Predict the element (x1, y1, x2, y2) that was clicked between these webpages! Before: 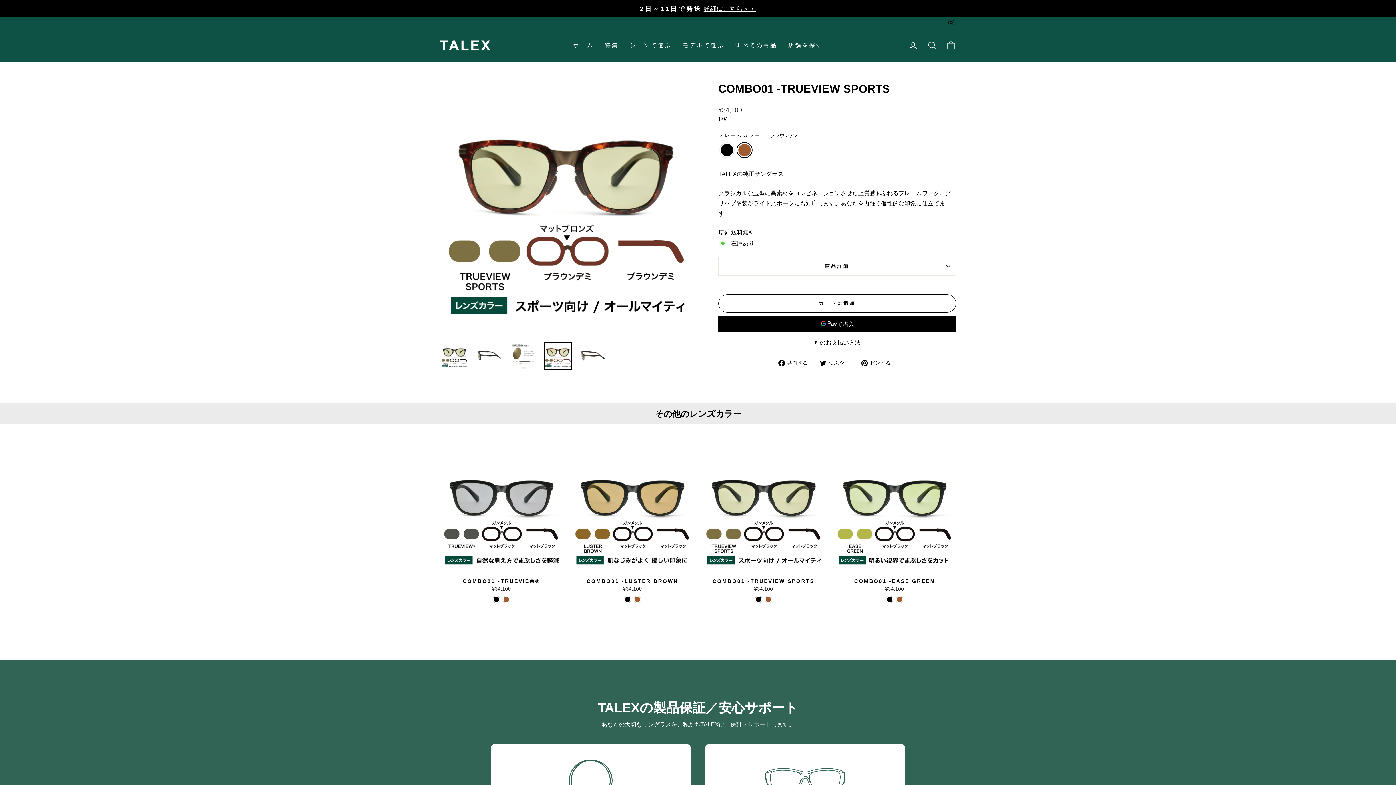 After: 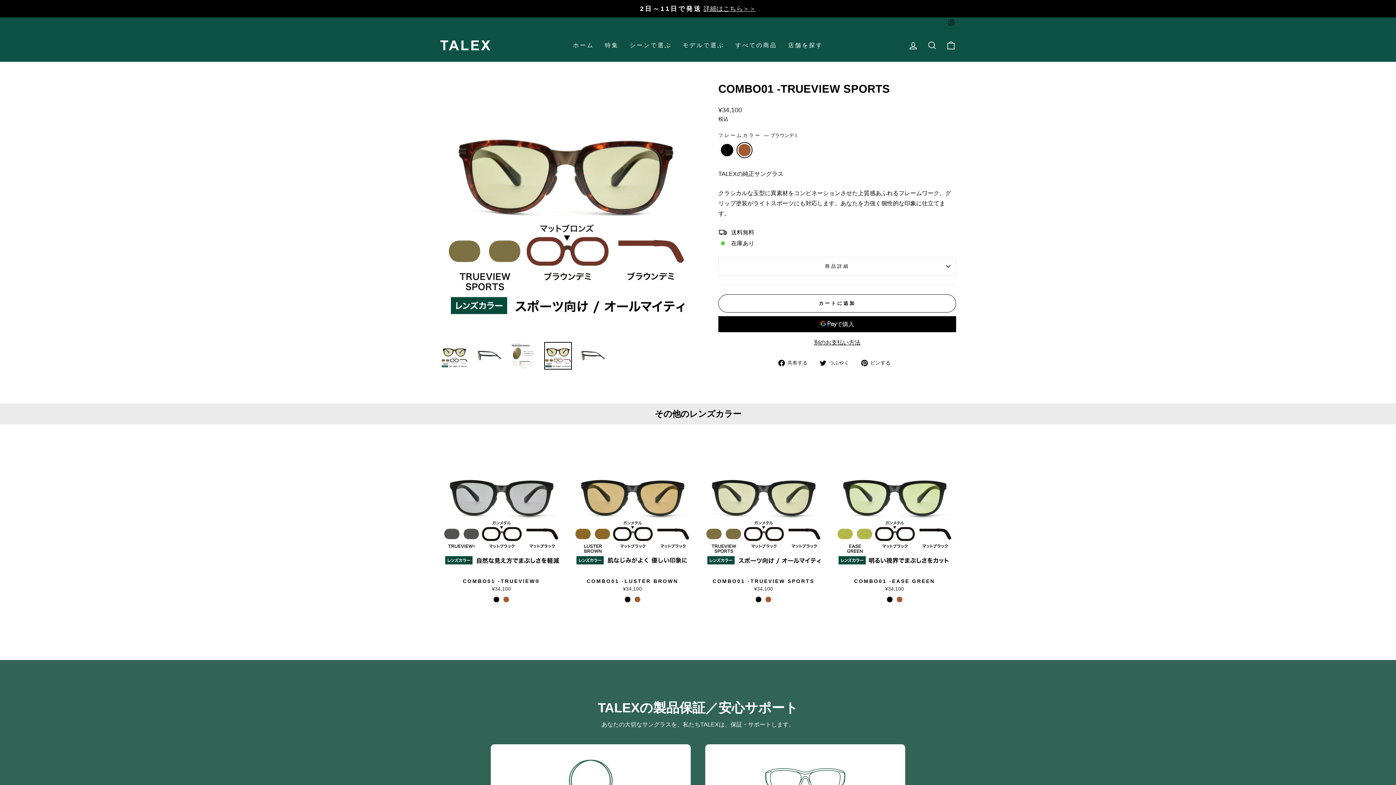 Action: label: Instagram bbox: (946, 17, 956, 28)